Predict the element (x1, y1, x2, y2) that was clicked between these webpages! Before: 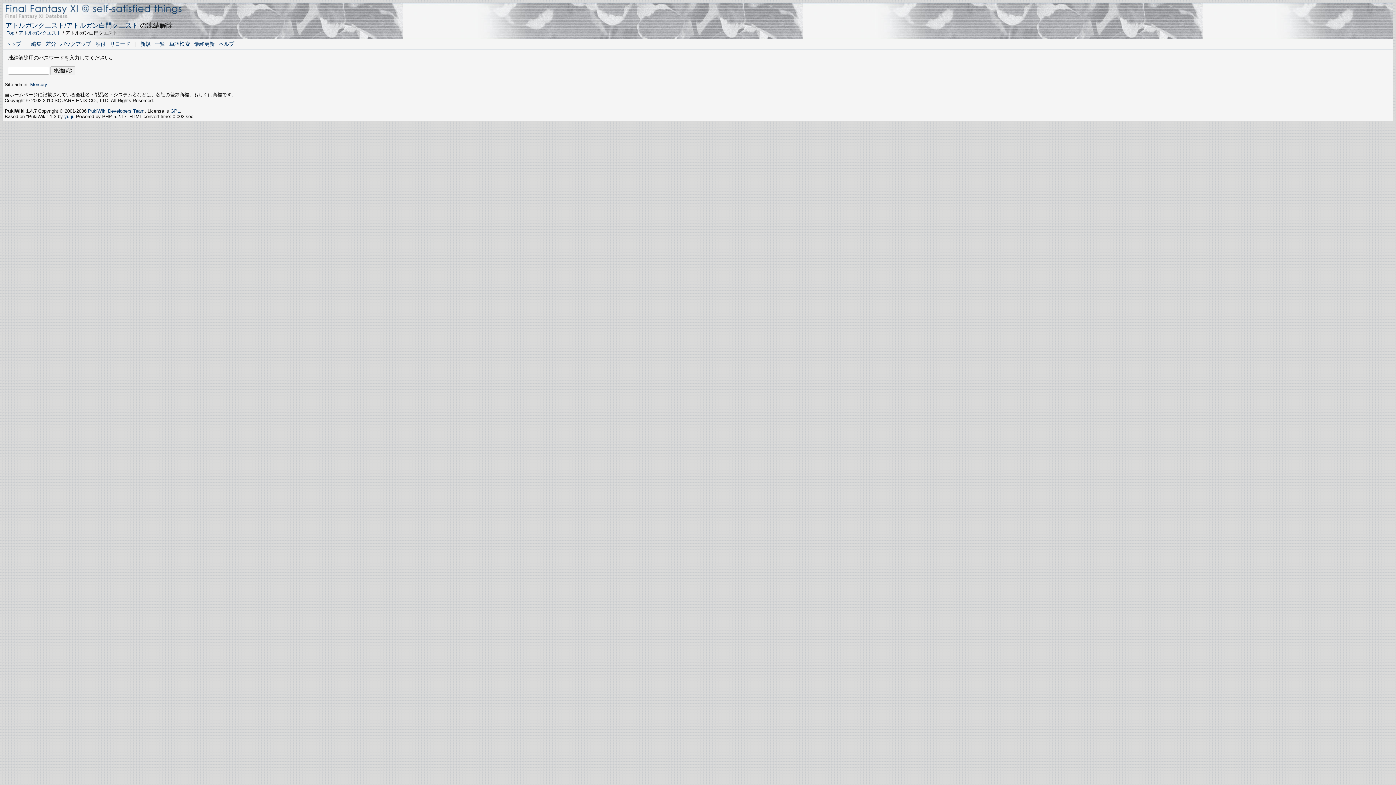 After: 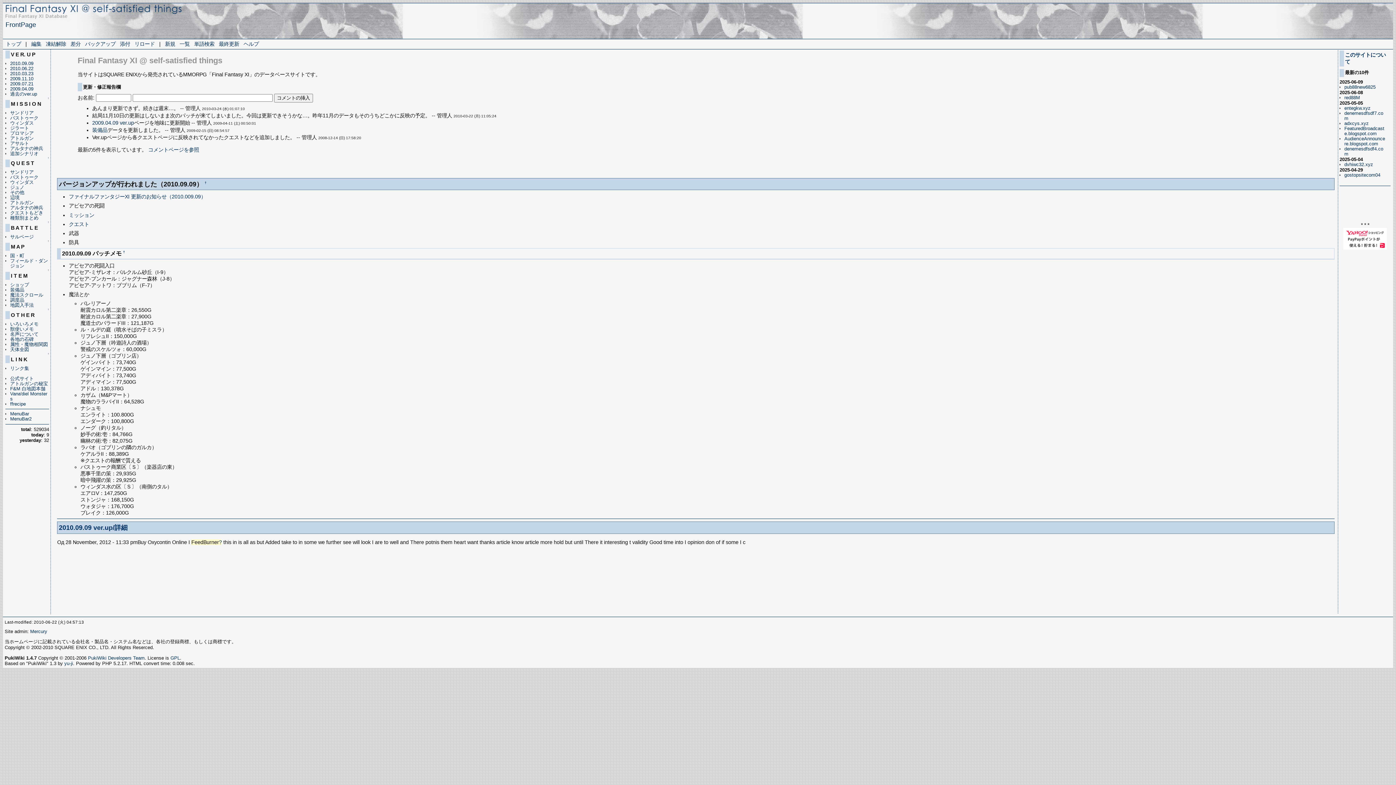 Action: bbox: (2, 8, 192, 14)